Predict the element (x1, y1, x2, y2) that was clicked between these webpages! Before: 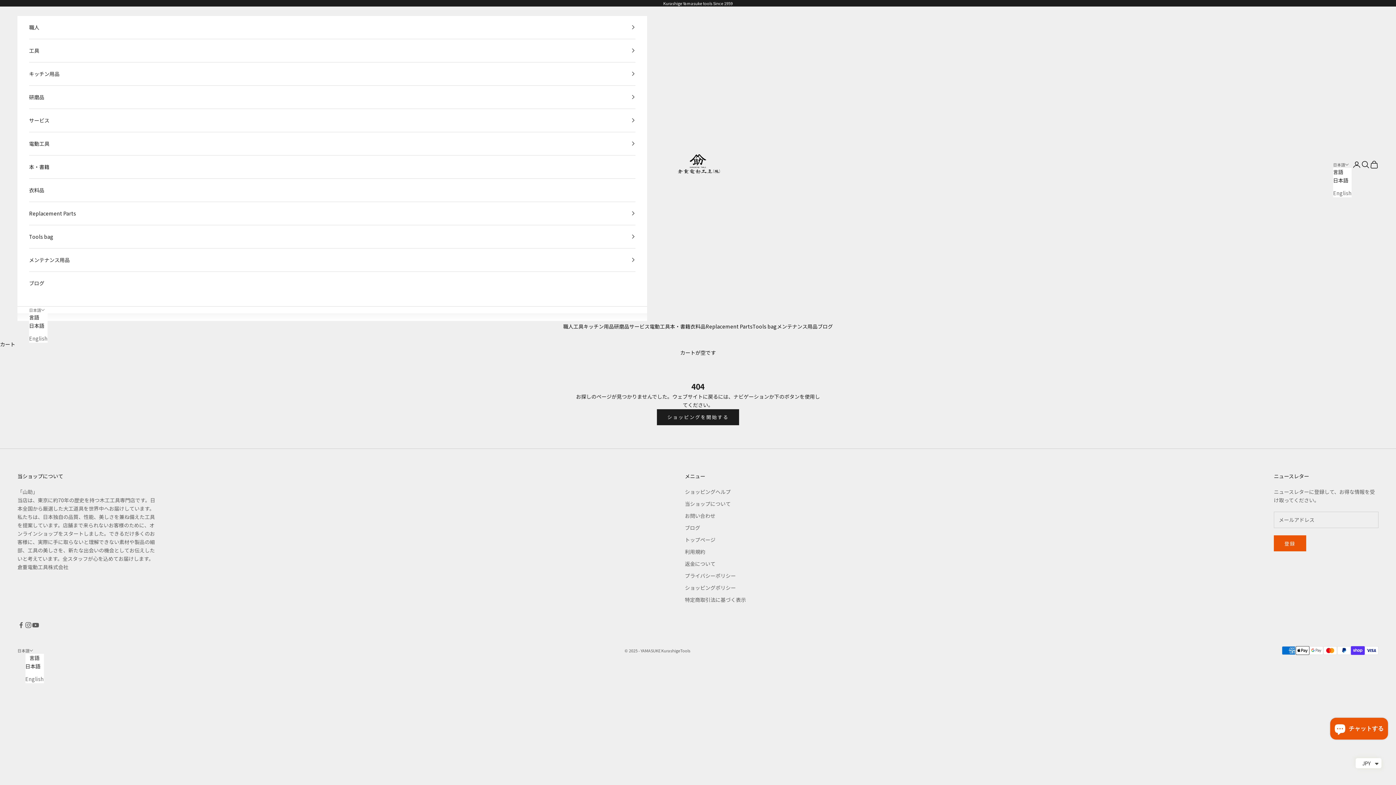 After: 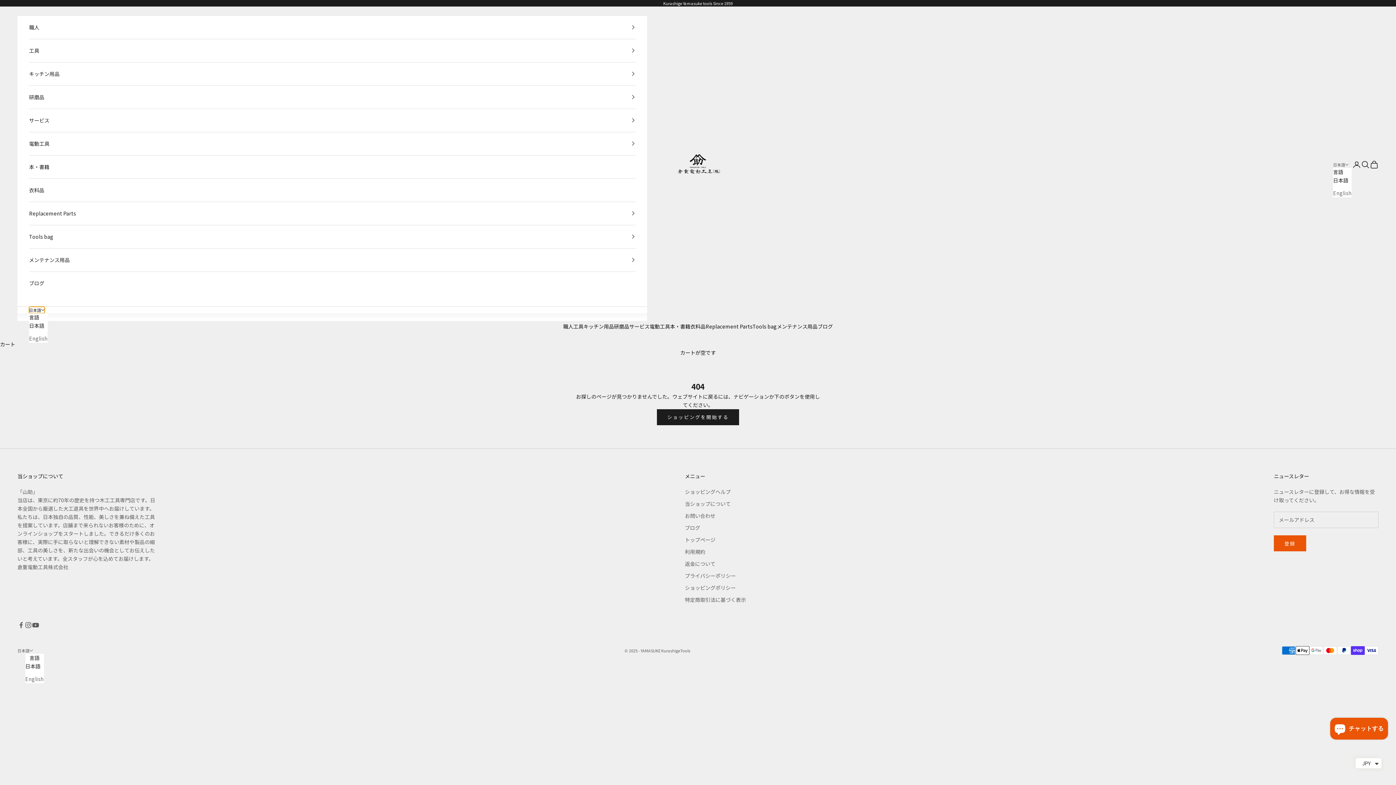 Action: label: 言語を変更 bbox: (29, 306, 44, 313)